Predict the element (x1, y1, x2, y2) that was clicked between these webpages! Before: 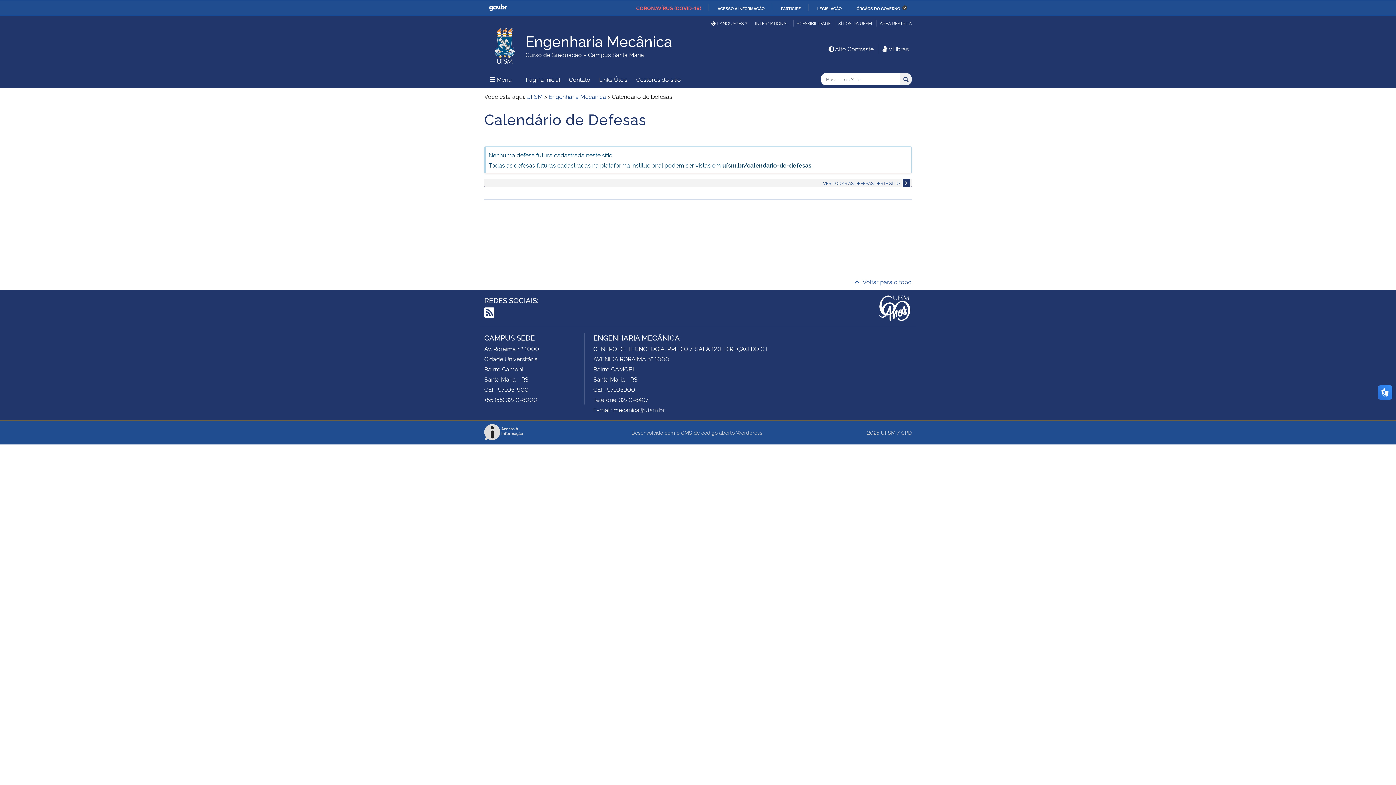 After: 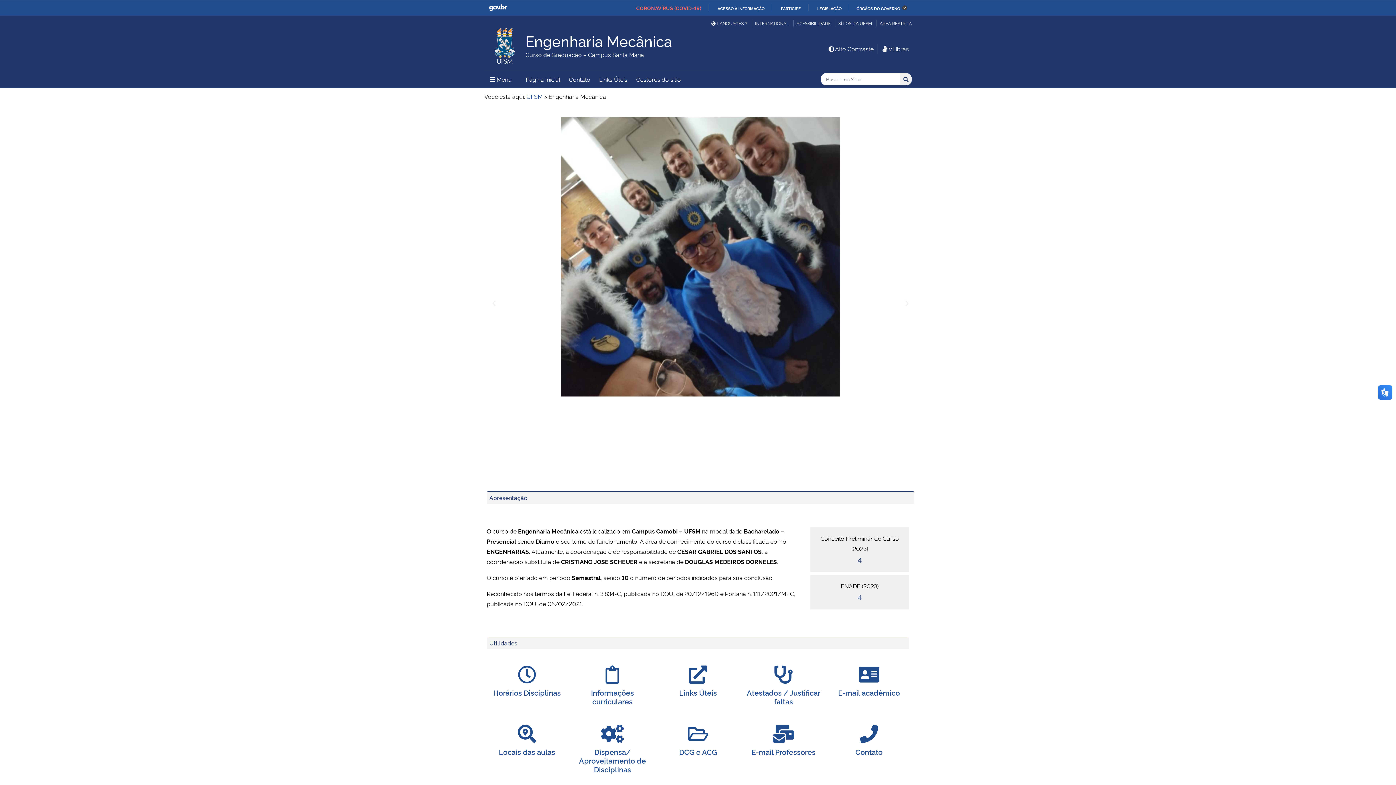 Action: bbox: (525, 31, 672, 59) label: Engenharia Mecânica
Curso de Graduação – Campus Santa Maria